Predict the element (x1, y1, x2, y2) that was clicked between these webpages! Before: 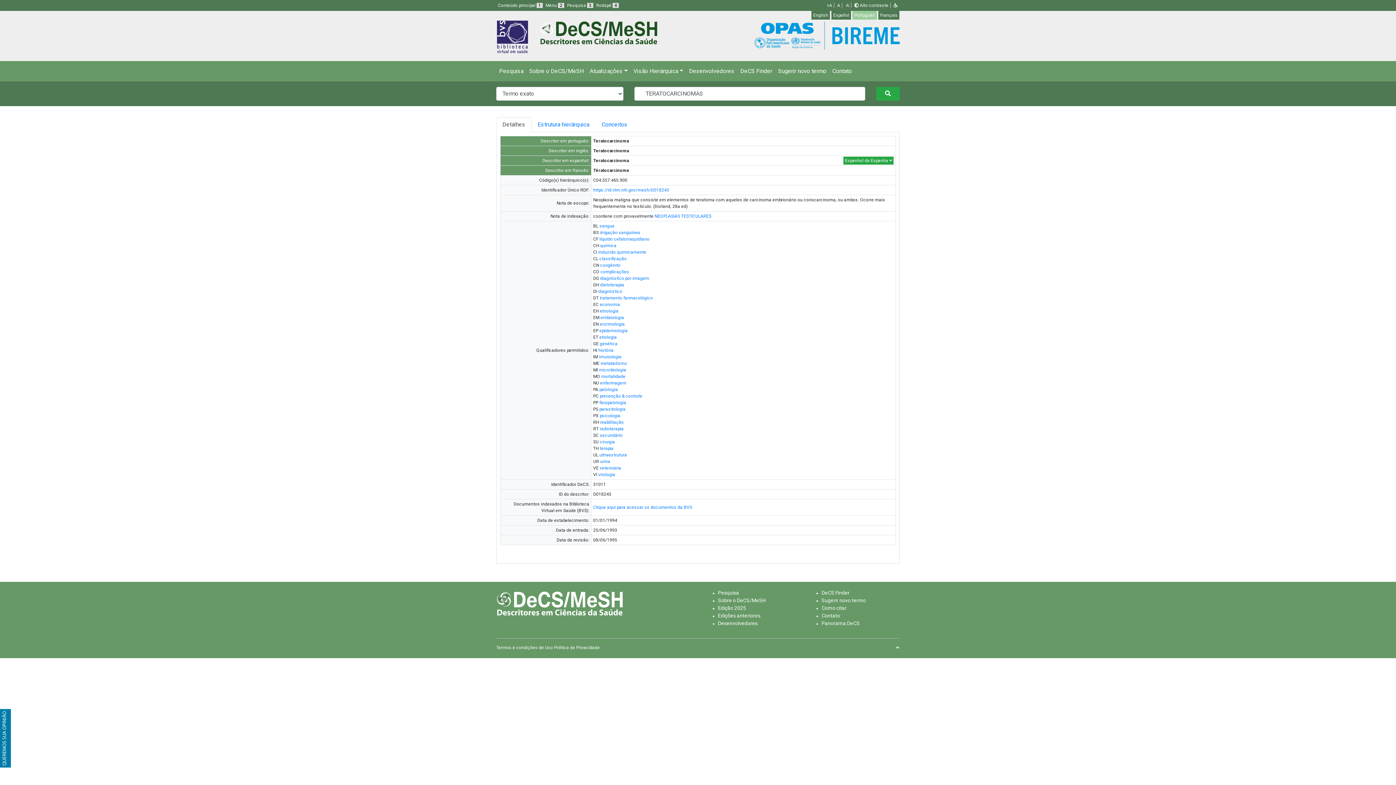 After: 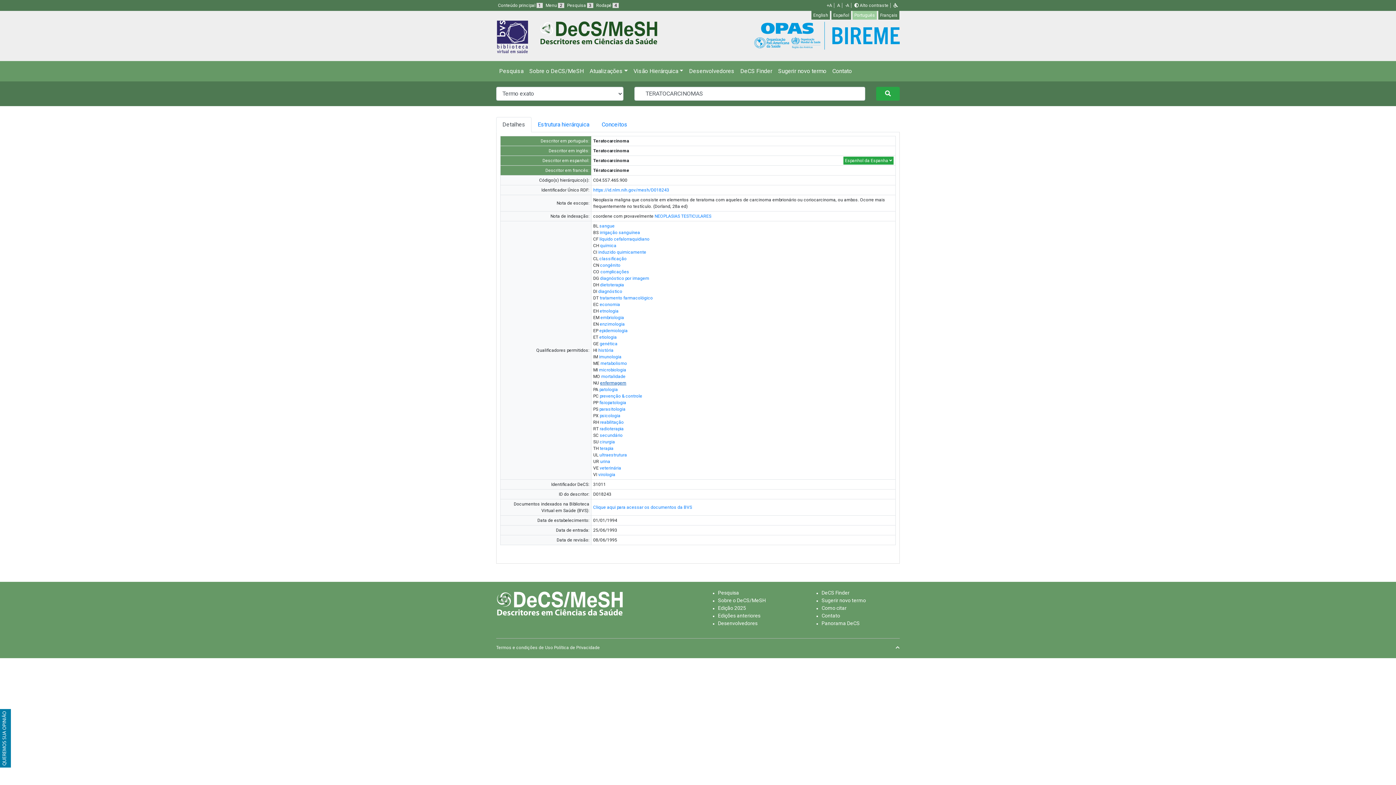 Action: label: enfermagem bbox: (600, 380, 626, 385)